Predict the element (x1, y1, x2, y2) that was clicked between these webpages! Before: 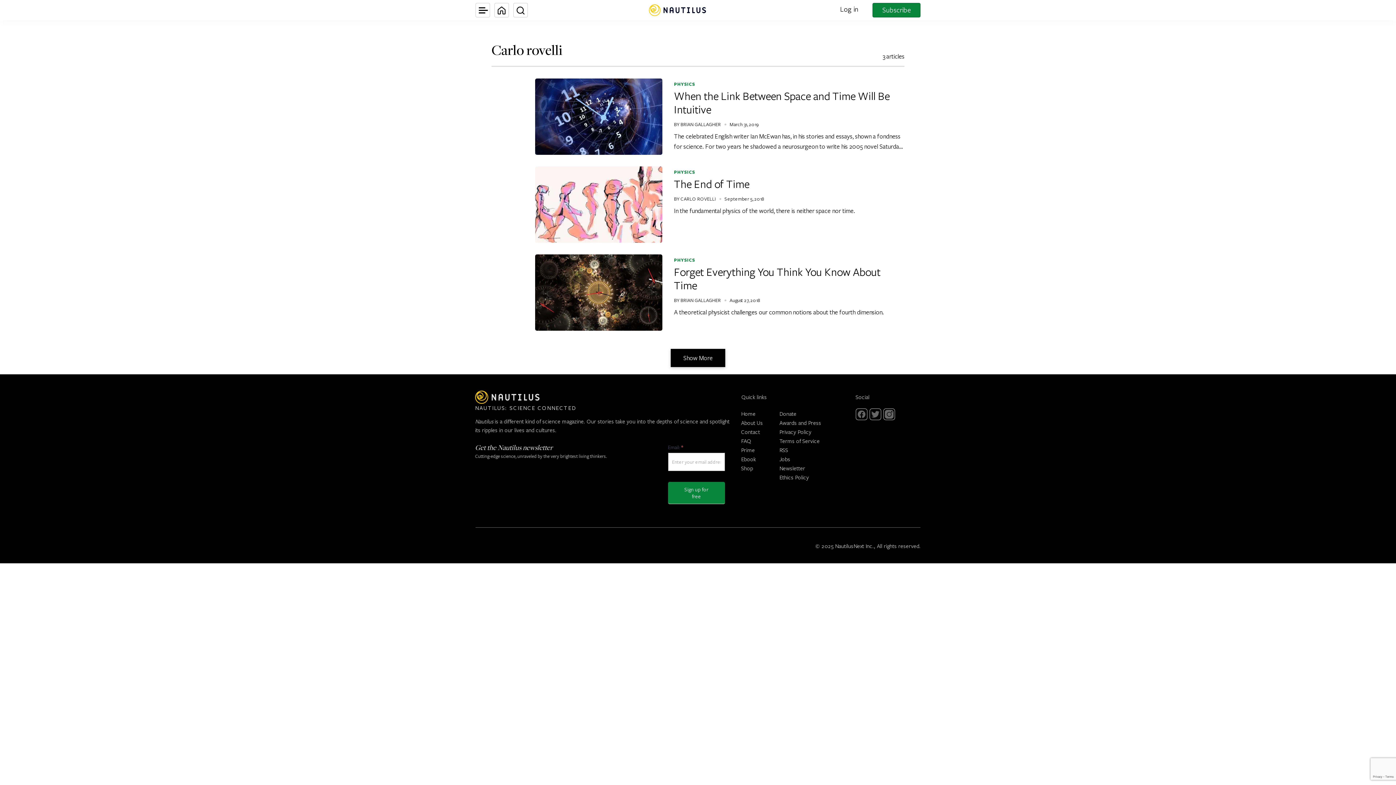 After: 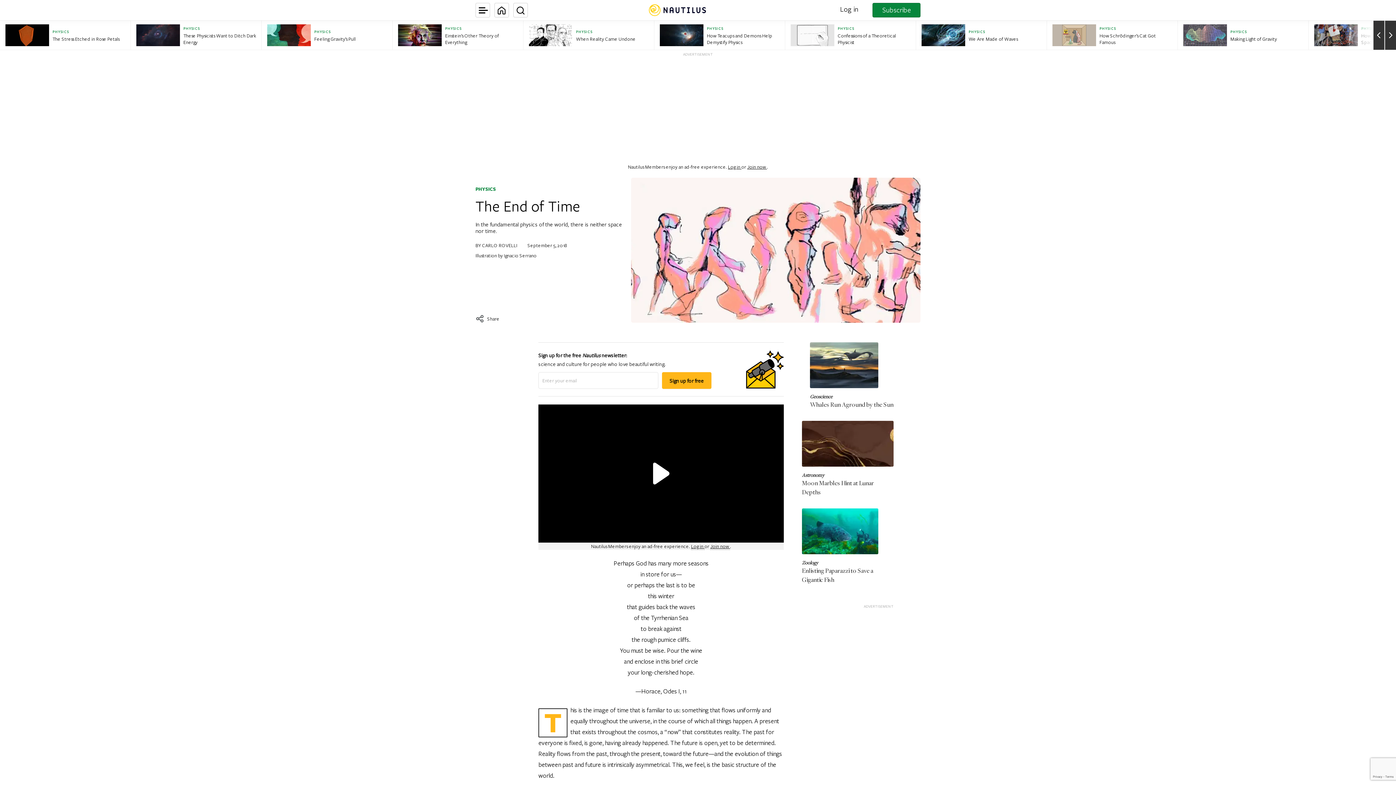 Action: bbox: (535, 166, 662, 242)